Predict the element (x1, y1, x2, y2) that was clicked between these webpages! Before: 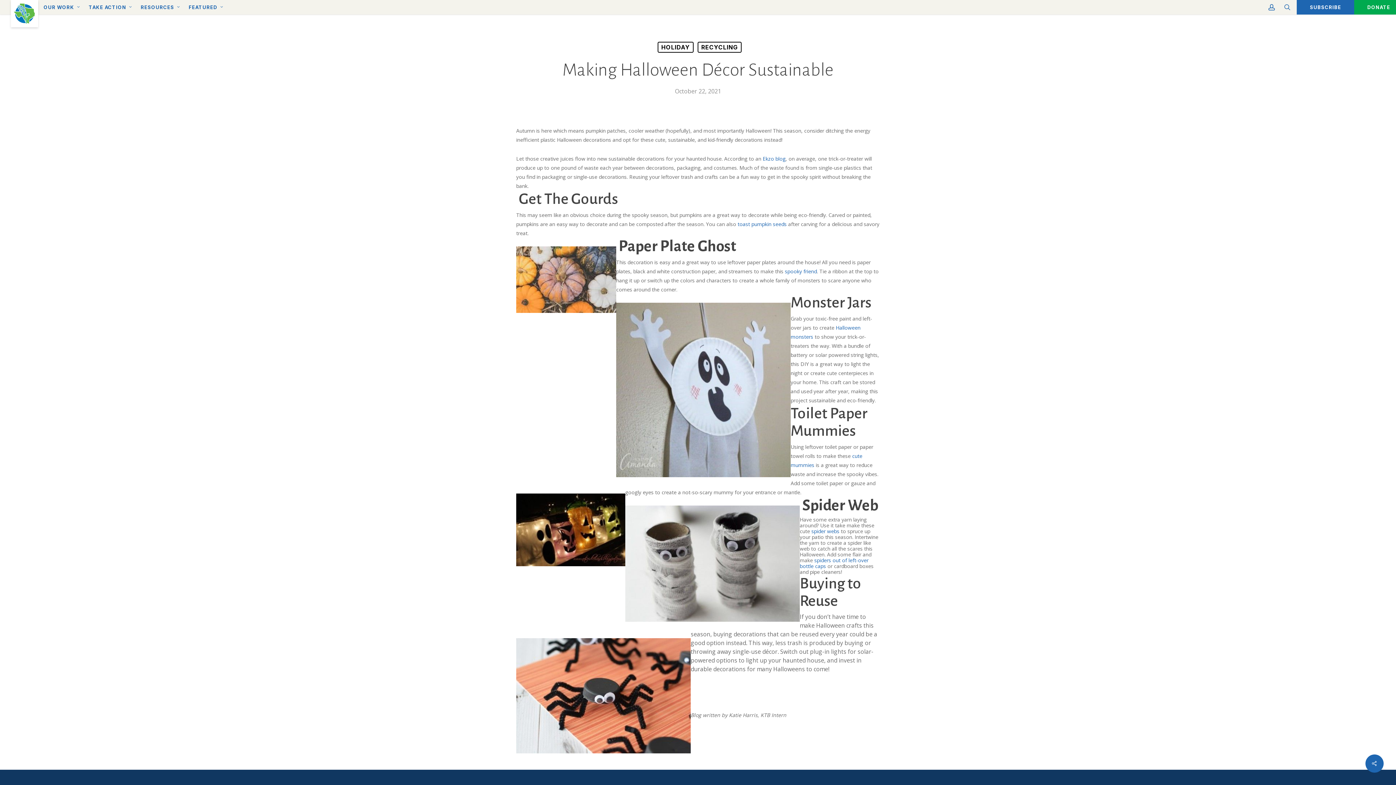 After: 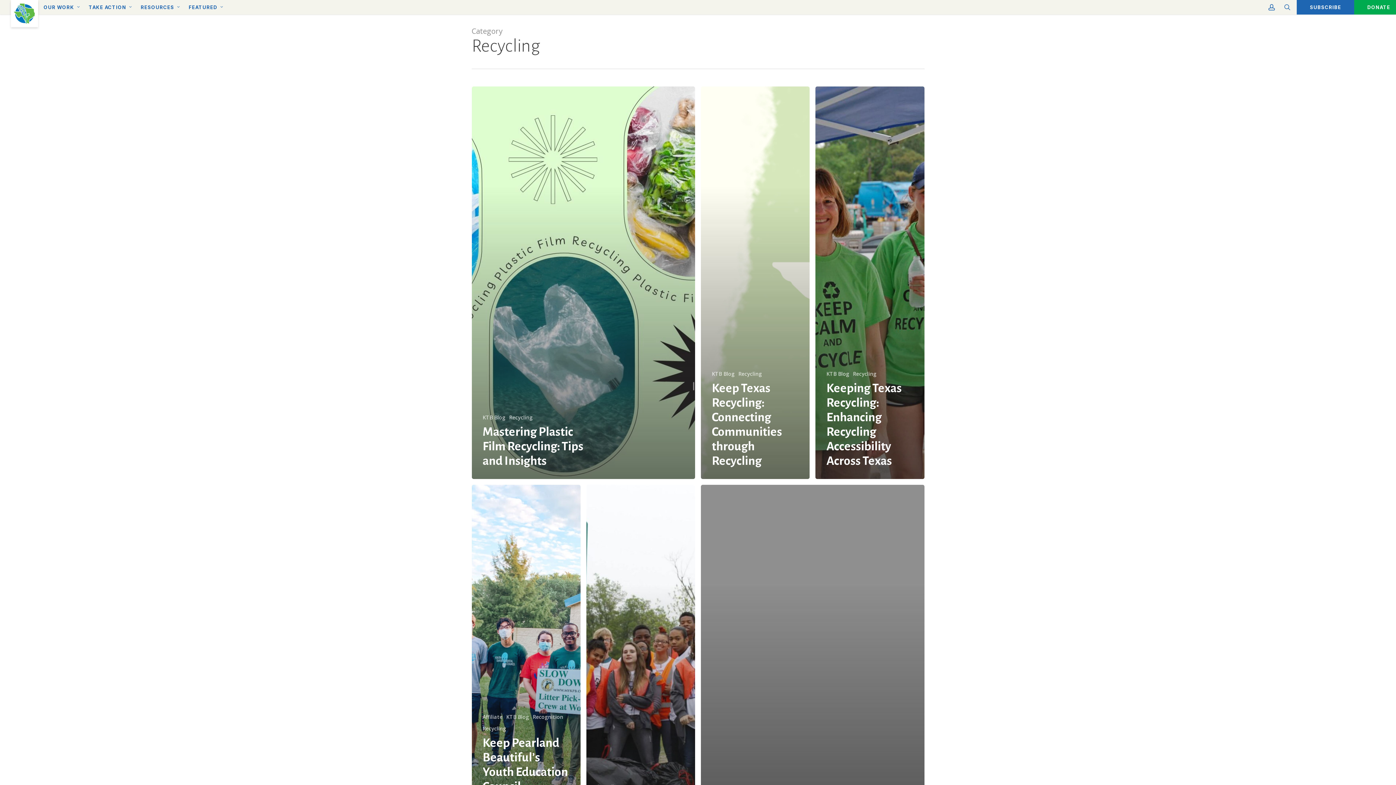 Action: label: RECYCLING bbox: (697, 41, 741, 52)